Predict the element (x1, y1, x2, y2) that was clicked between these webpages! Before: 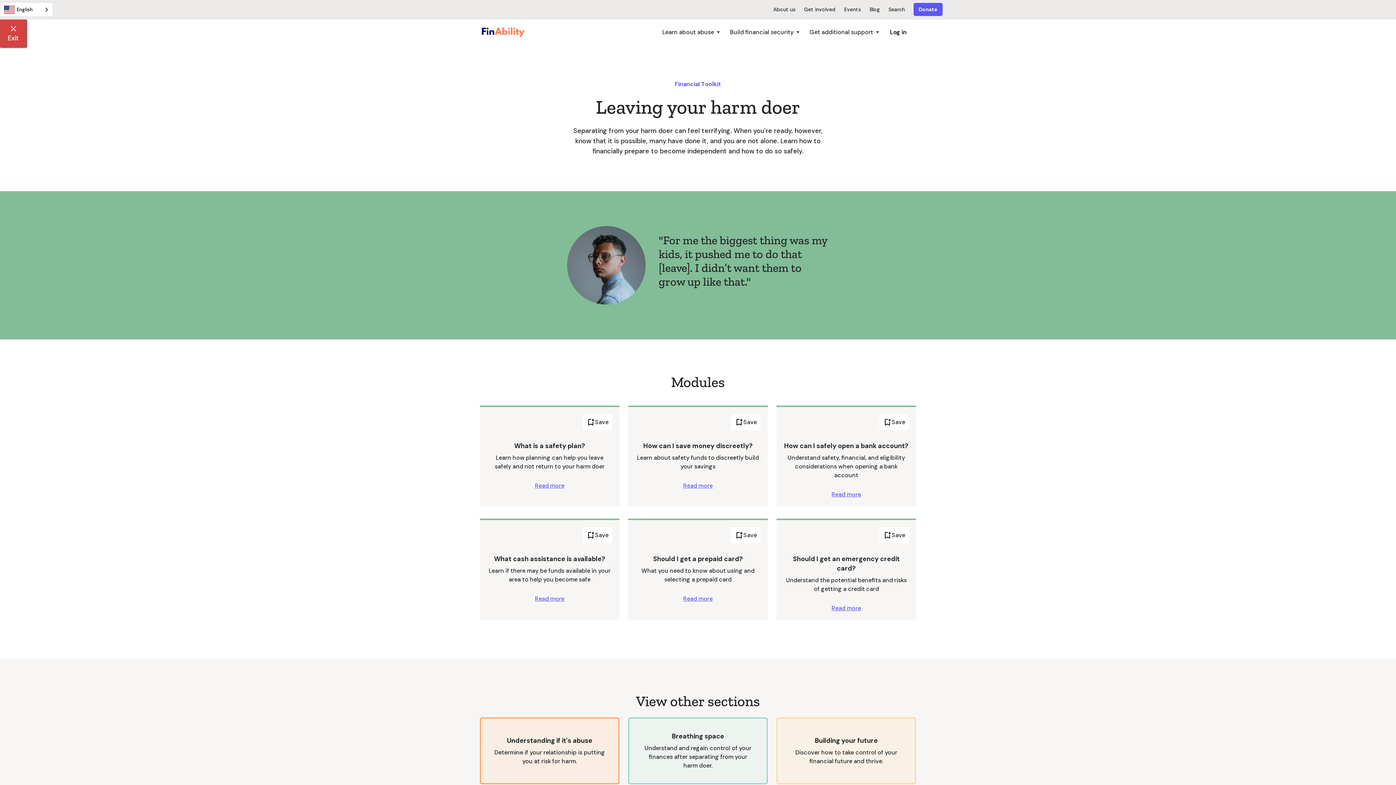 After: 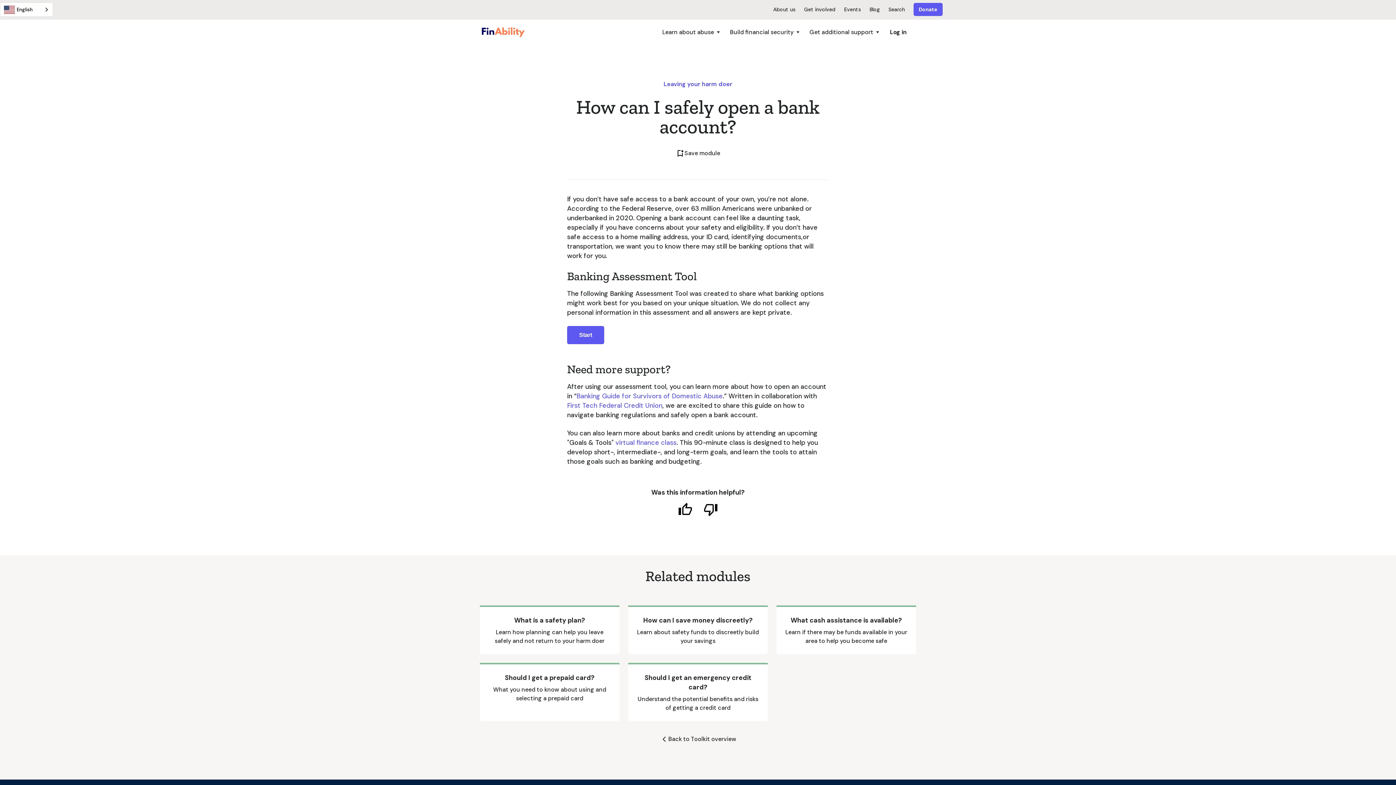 Action: bbox: (780, 434, 912, 503) label: How can I safely open a bank account?

Understand safety, financial, and eligibility considerations when opening a bank account

Read more